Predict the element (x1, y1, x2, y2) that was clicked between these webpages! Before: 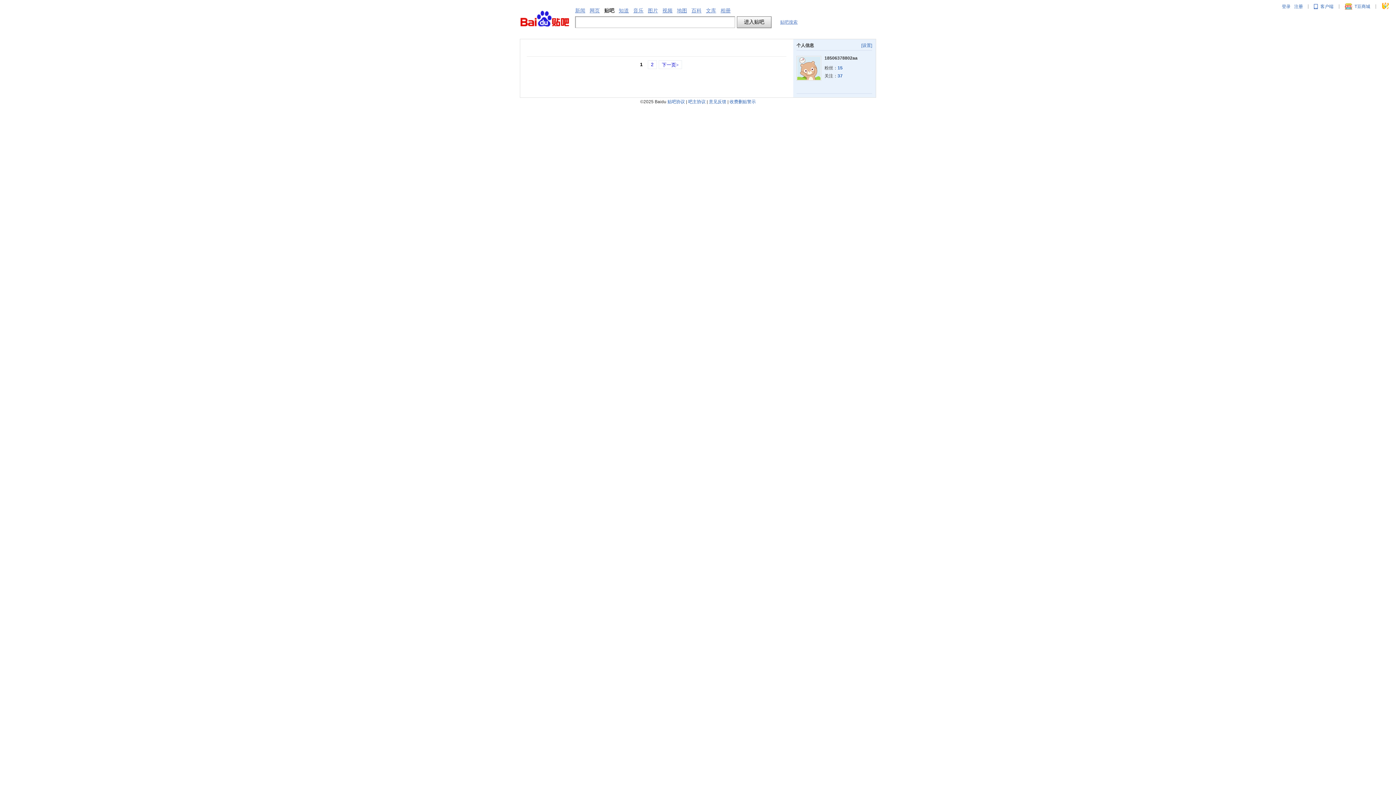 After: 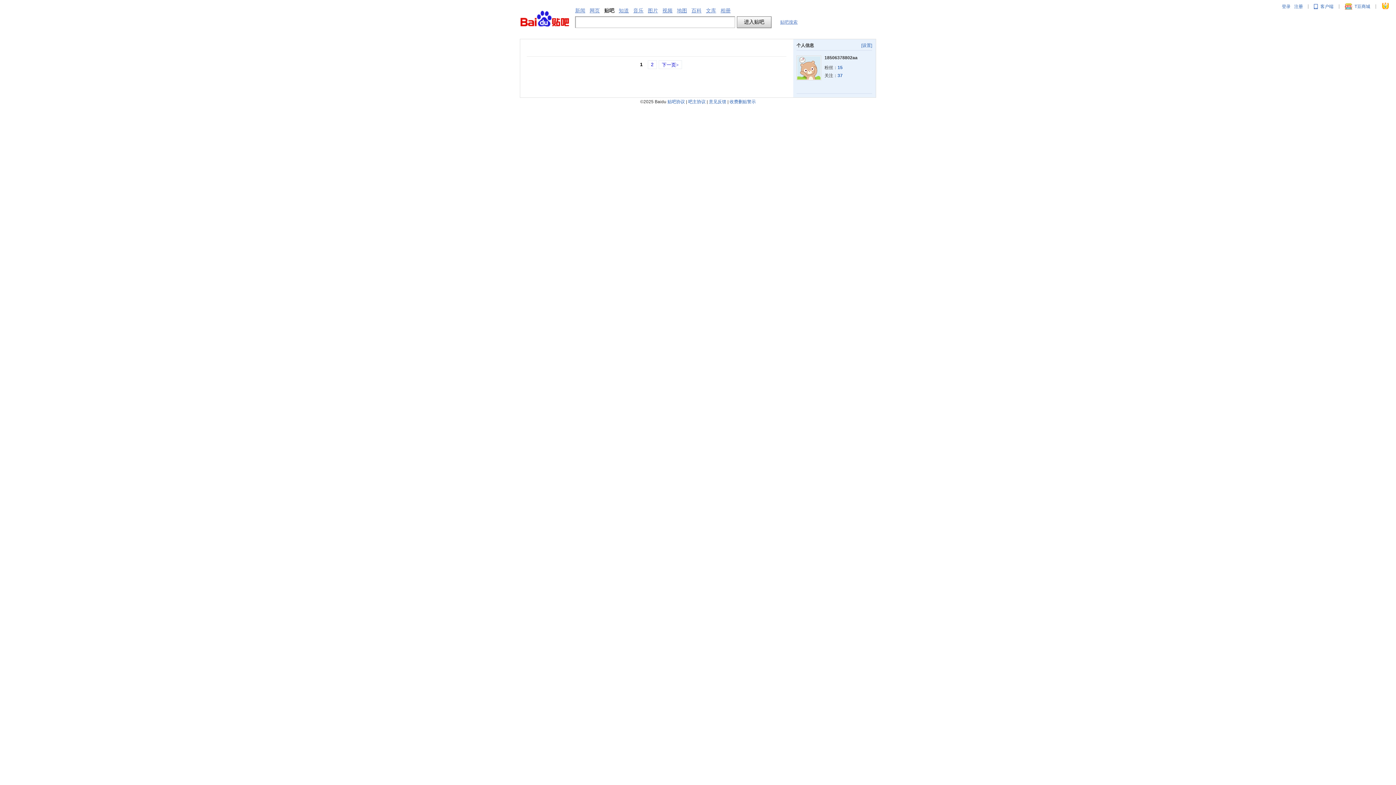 Action: bbox: (797, 76, 820, 81)